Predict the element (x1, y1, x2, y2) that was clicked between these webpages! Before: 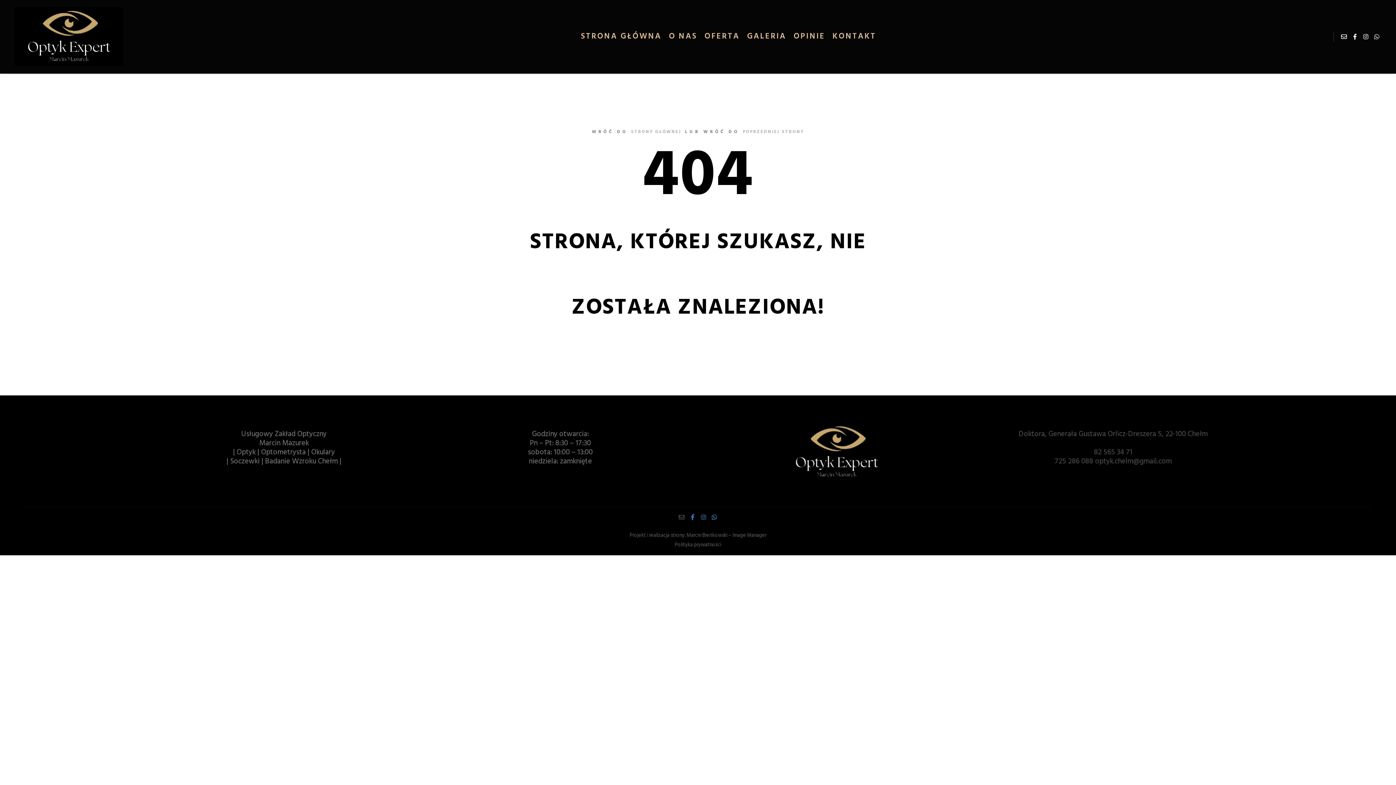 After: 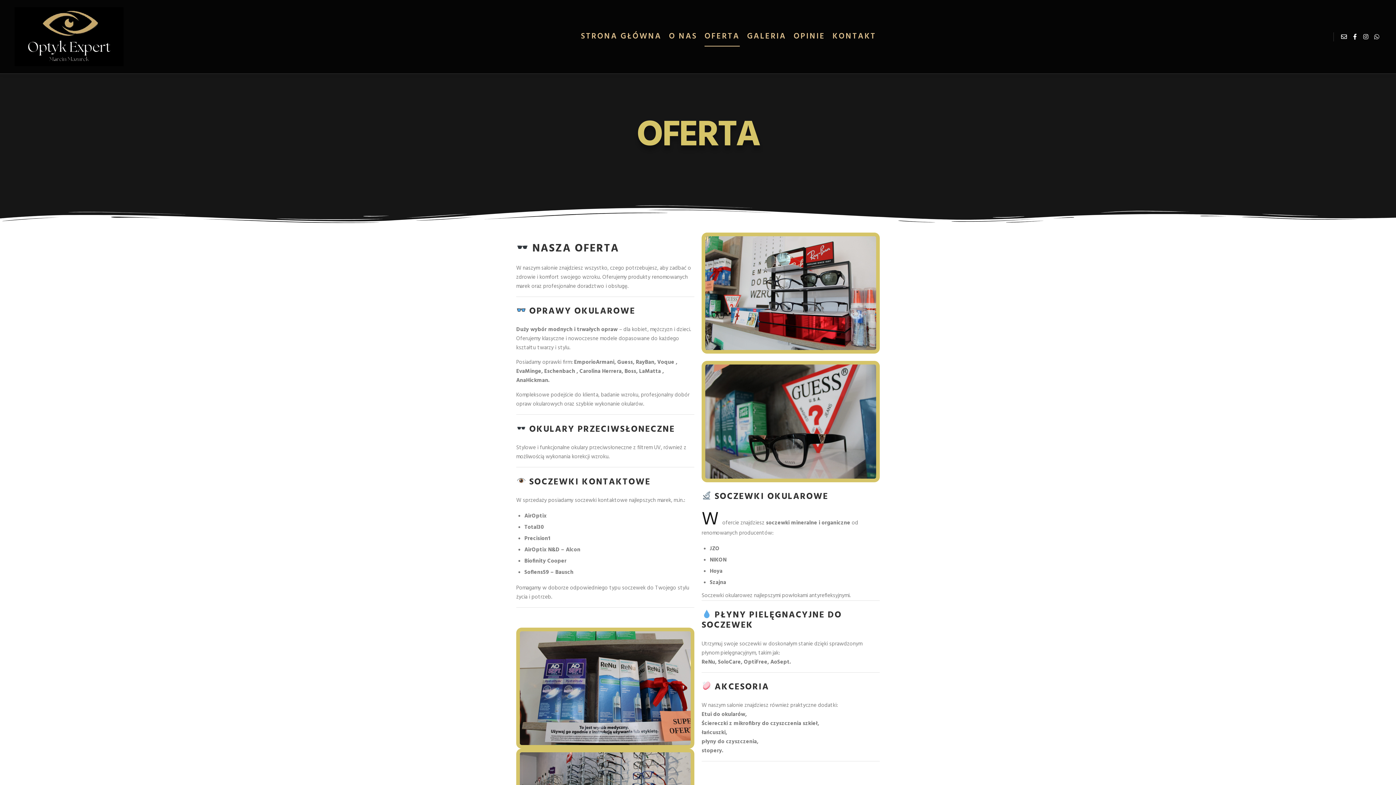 Action: bbox: (701, 0, 743, 73) label: OFERTA